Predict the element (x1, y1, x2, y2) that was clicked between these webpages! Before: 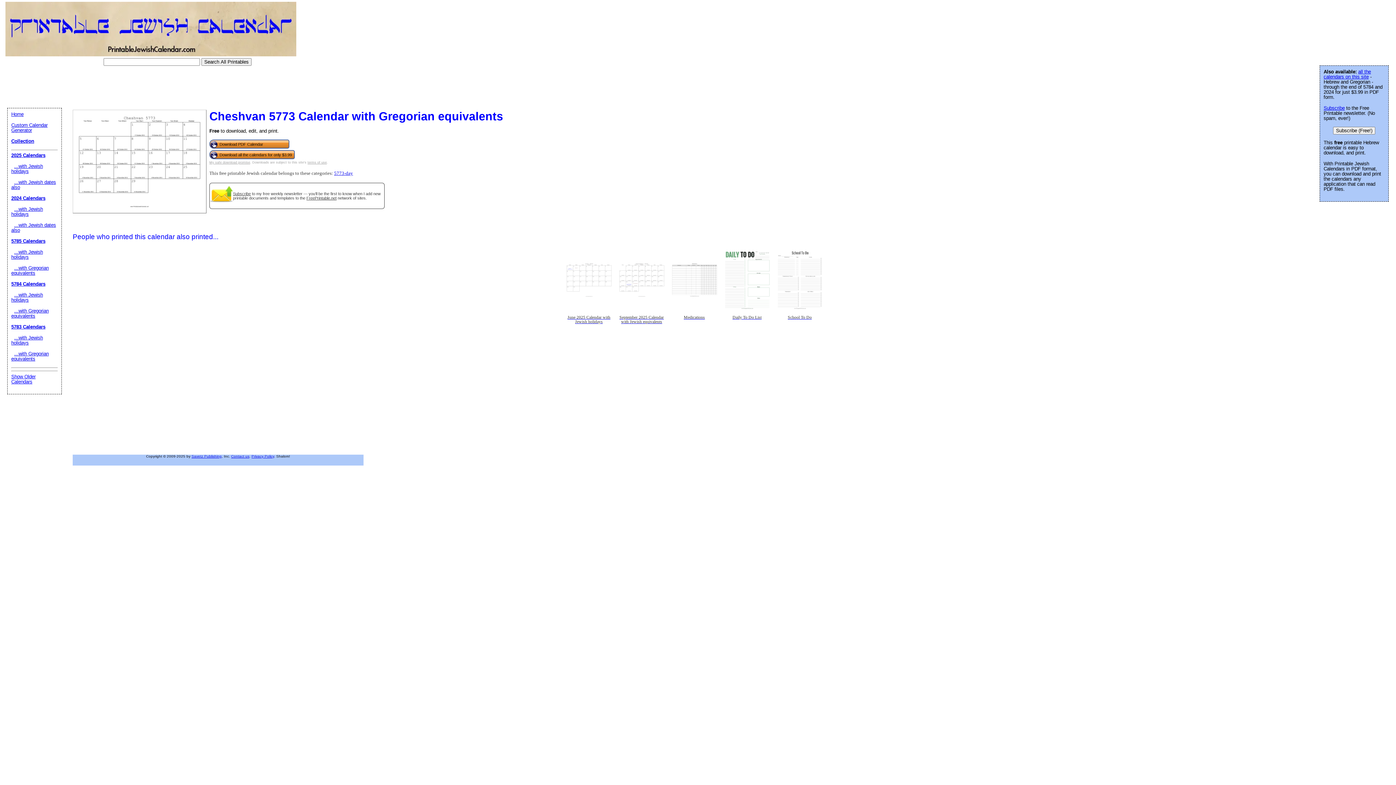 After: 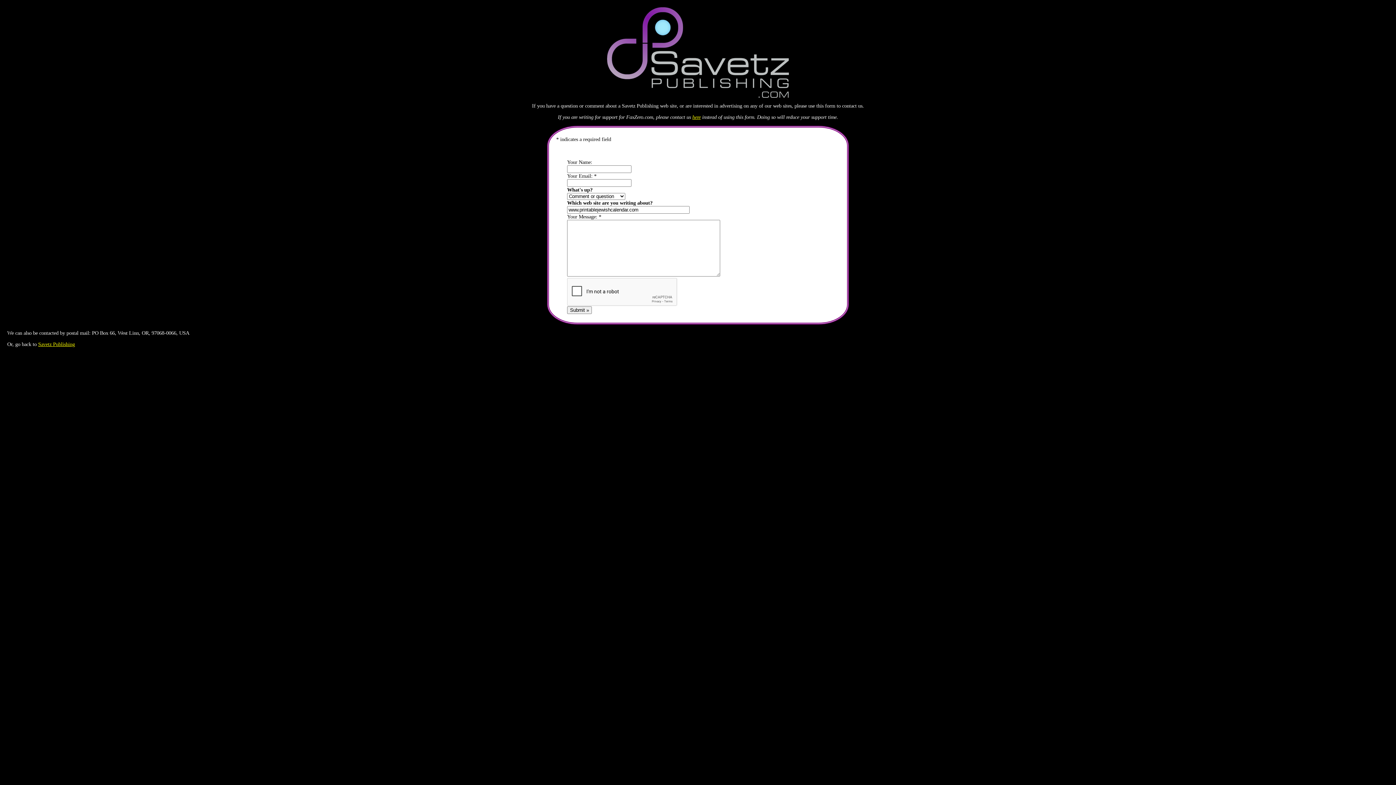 Action: label: Contact us bbox: (231, 454, 249, 458)